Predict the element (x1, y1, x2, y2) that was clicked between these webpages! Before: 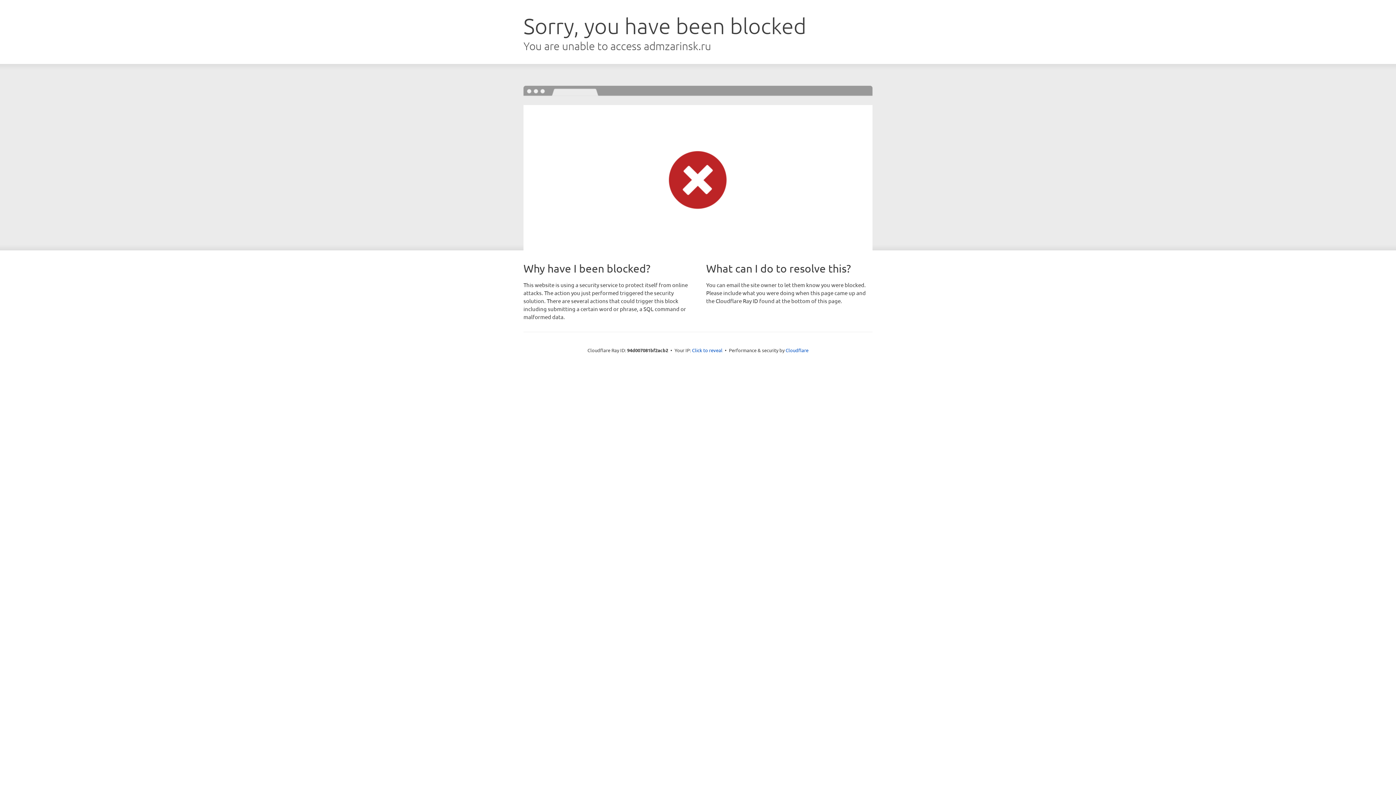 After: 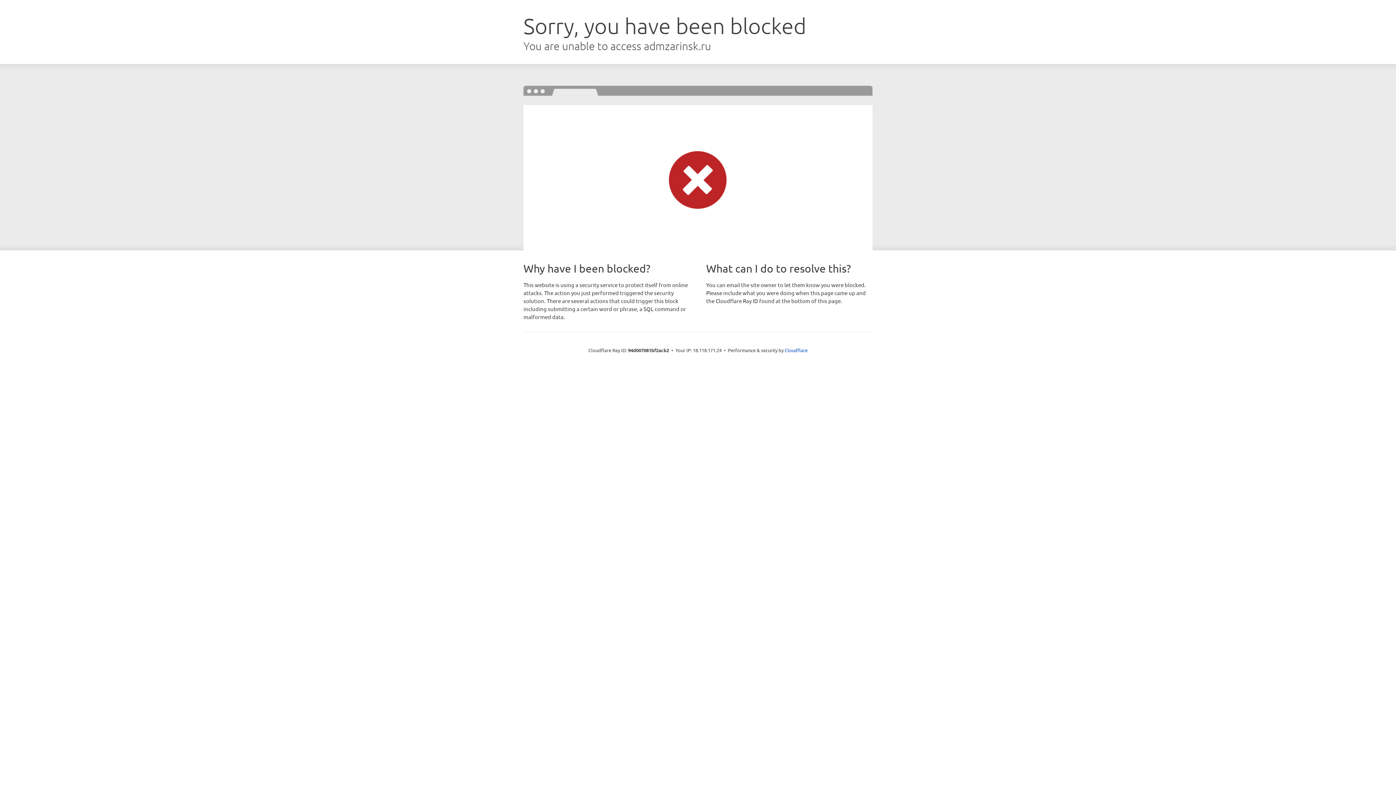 Action: bbox: (692, 346, 722, 353) label: Click to reveal